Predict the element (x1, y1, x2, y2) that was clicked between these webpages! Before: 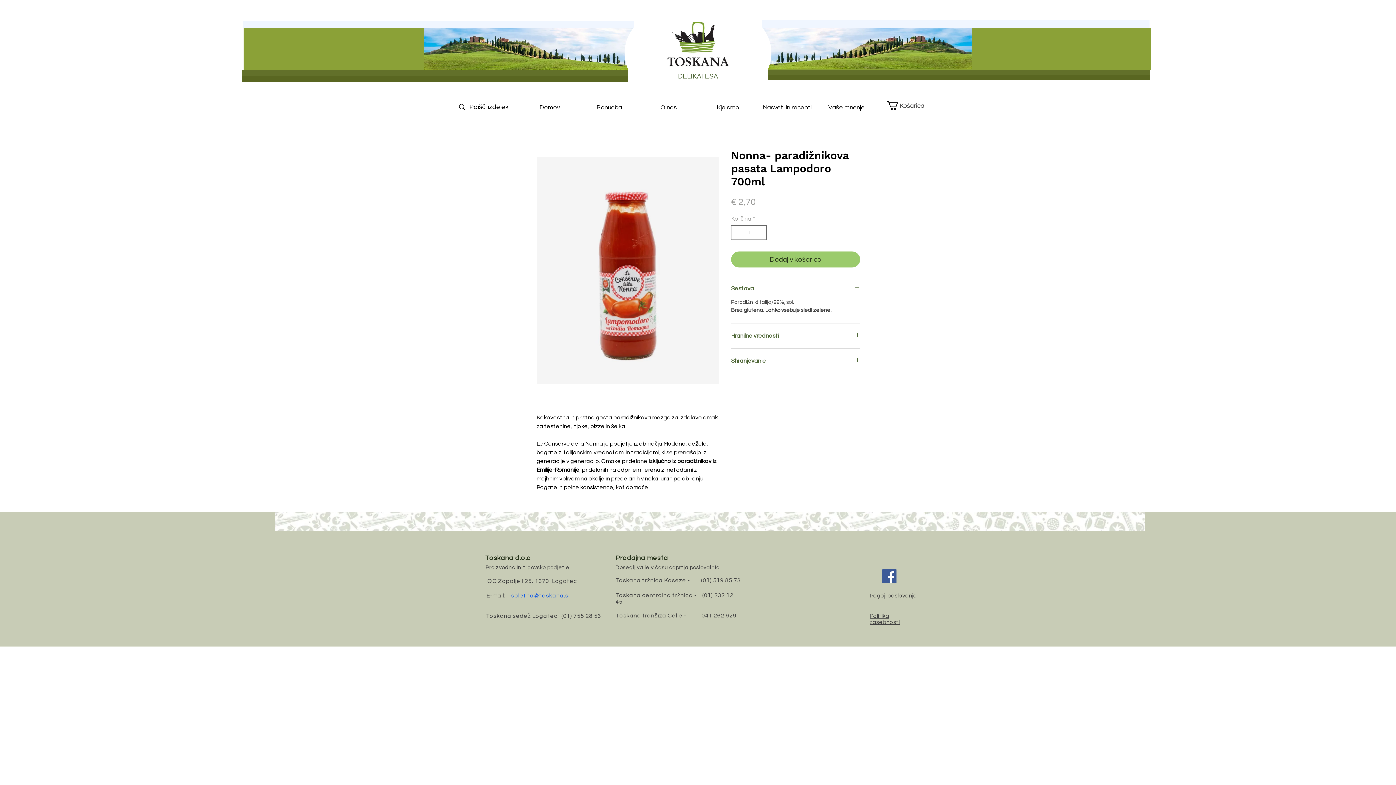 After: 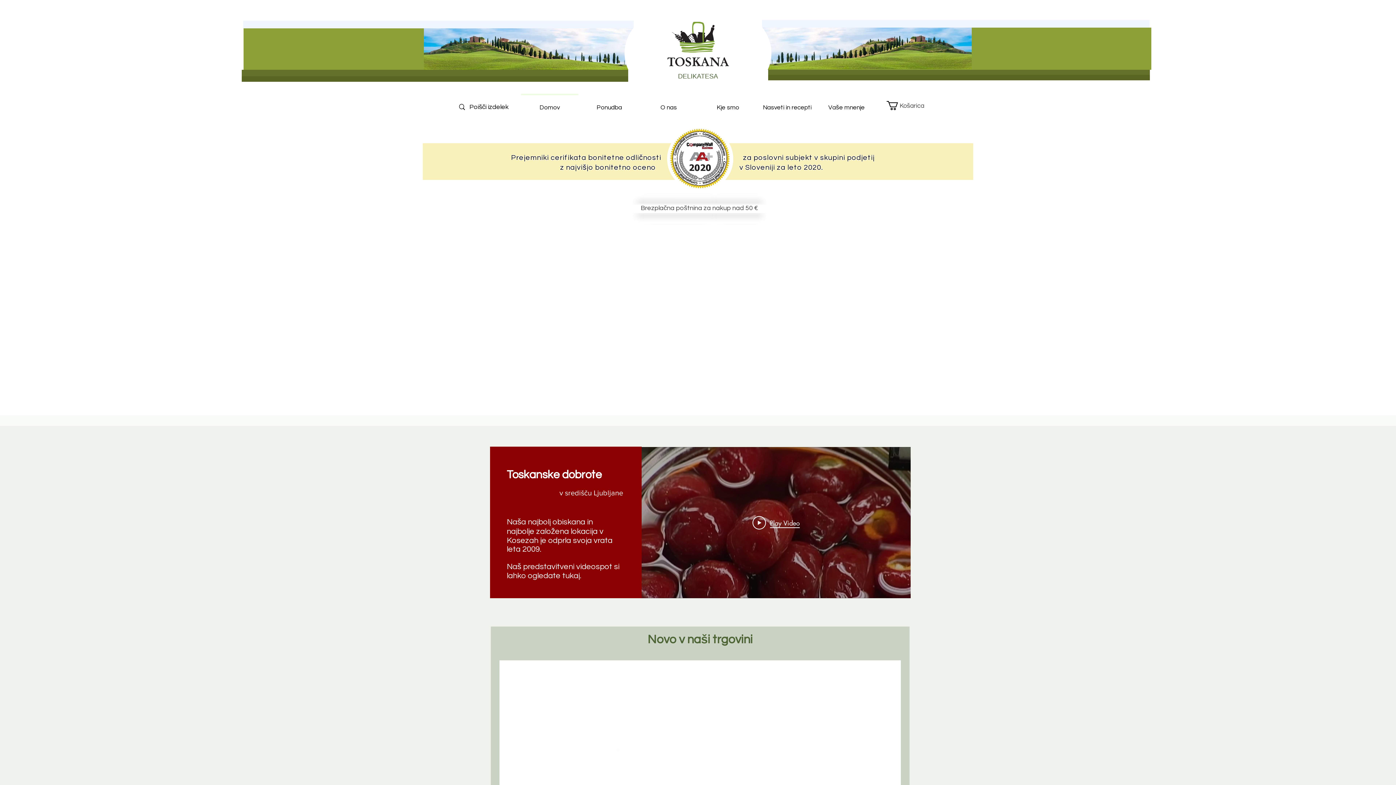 Action: bbox: (520, 93, 579, 115) label: Domov